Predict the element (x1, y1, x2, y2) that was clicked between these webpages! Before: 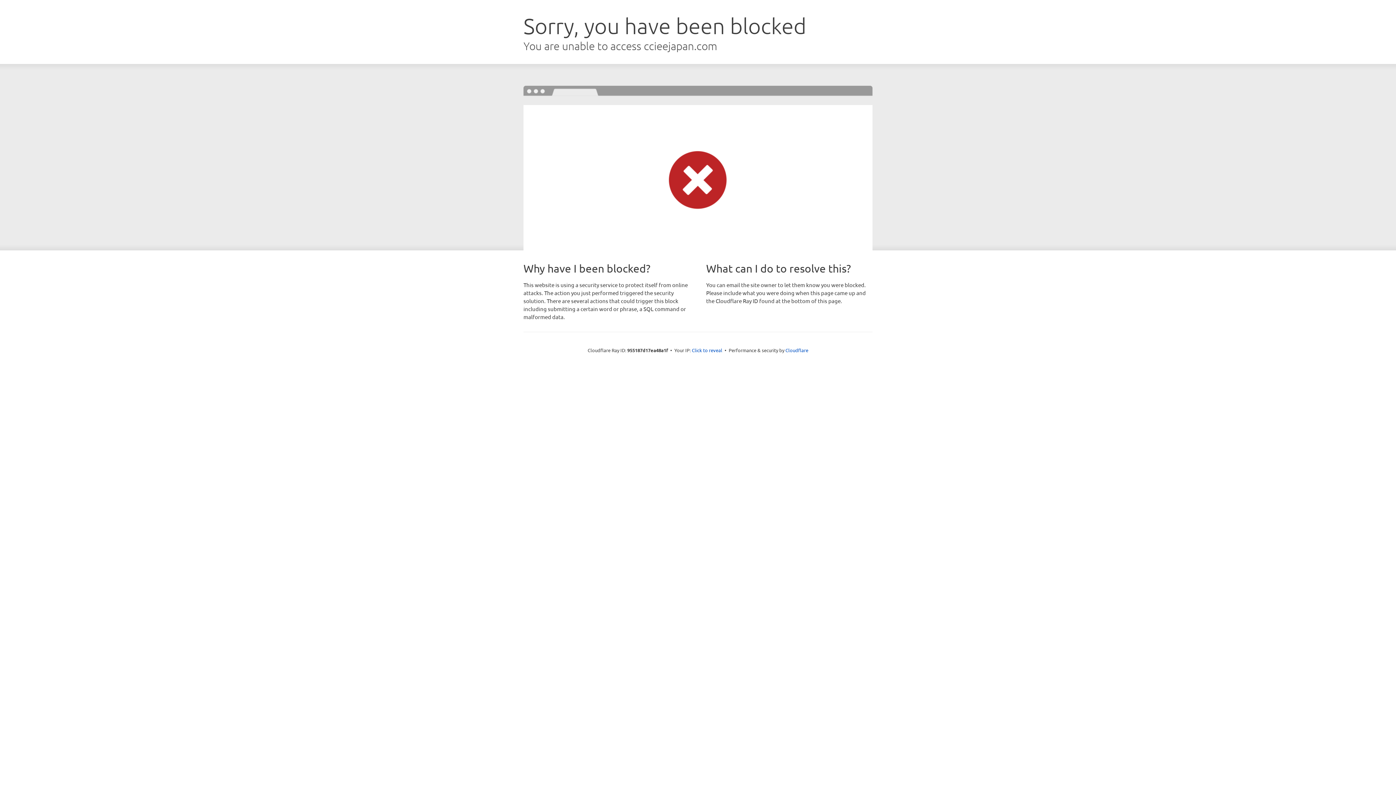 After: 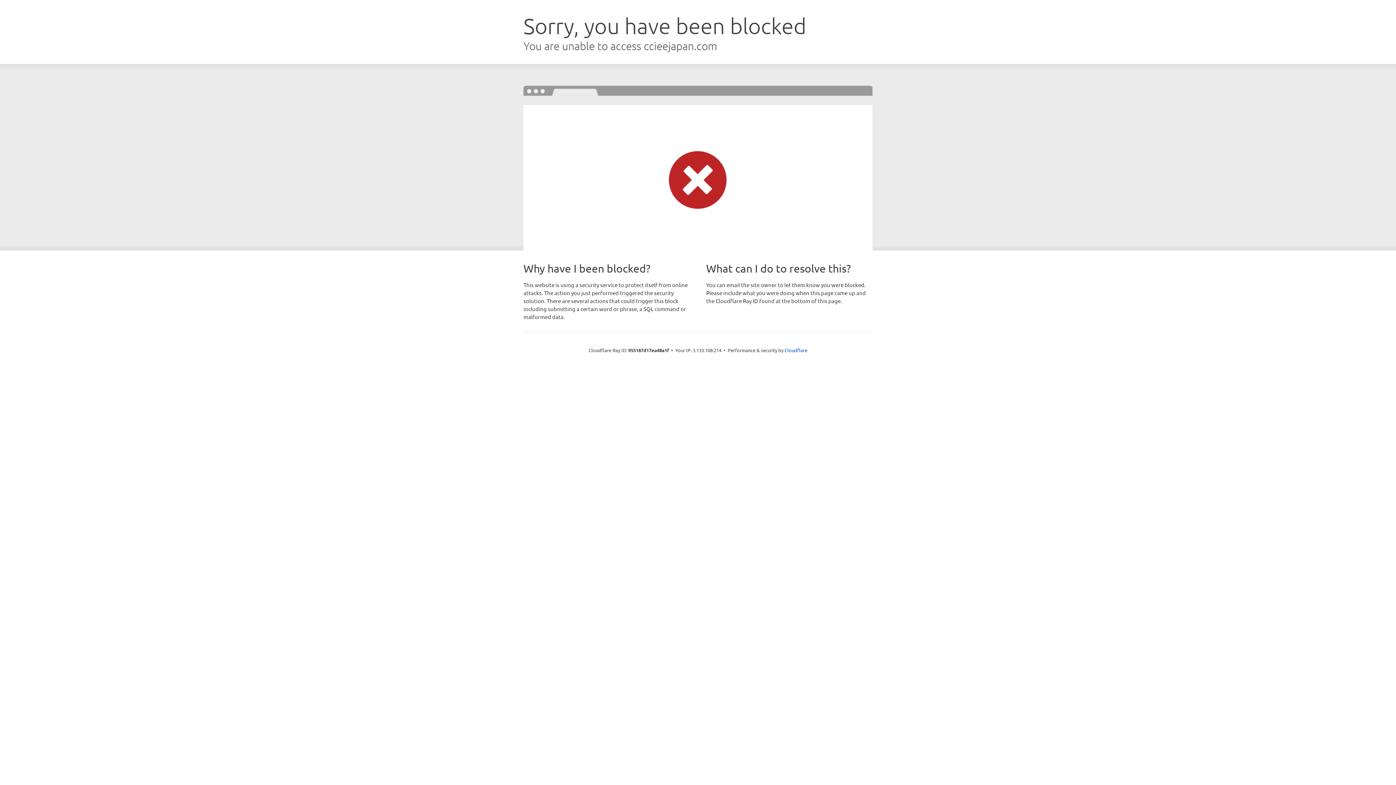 Action: label: Click to reveal bbox: (692, 346, 722, 353)